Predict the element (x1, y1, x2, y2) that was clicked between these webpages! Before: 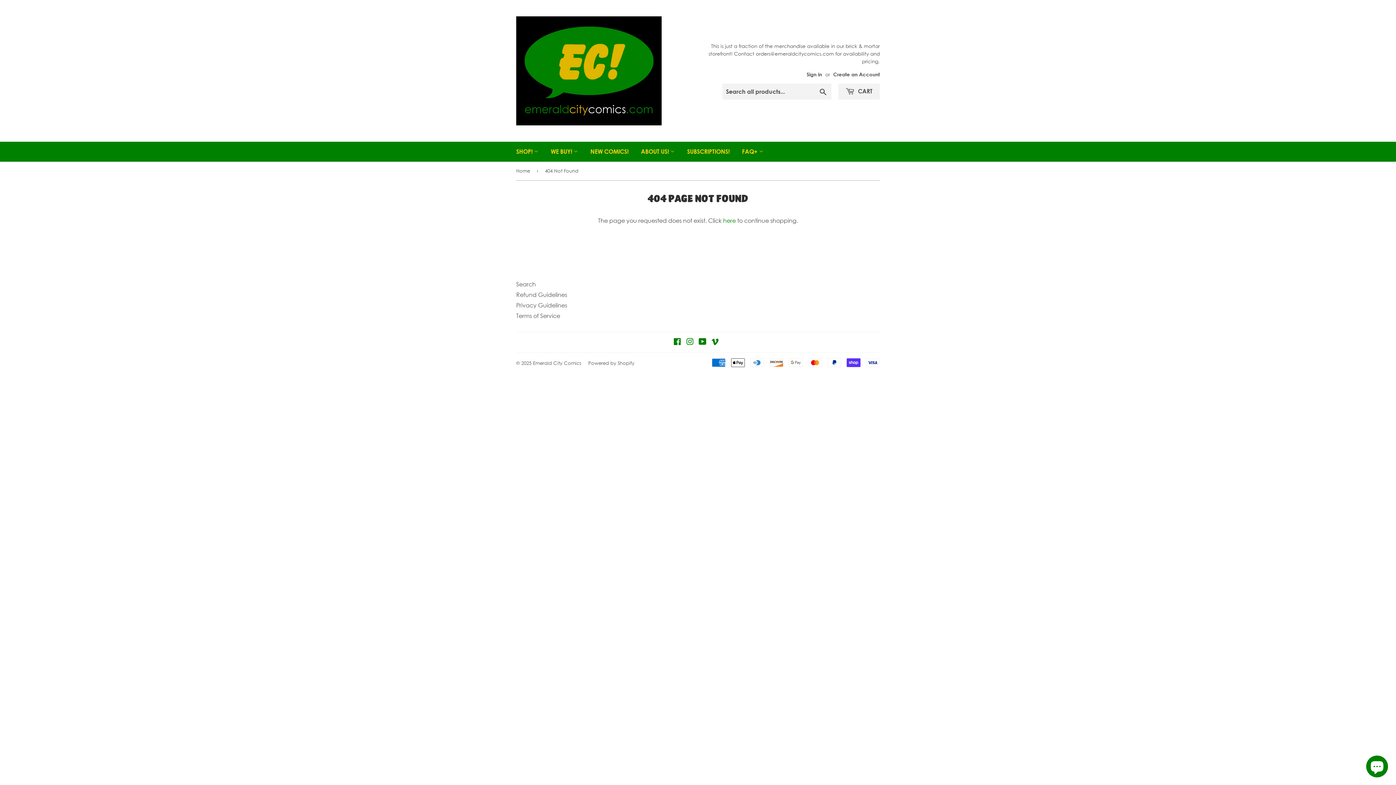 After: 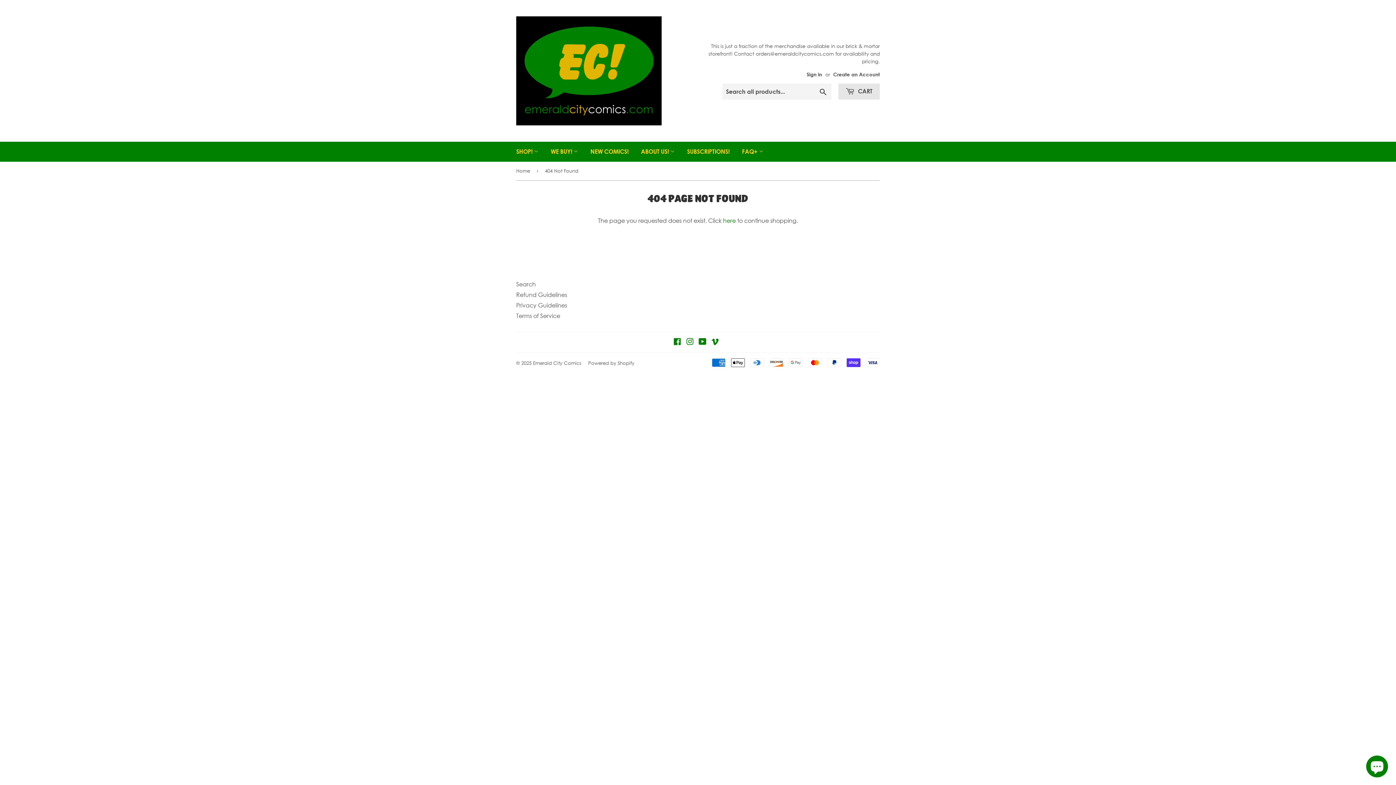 Action: label:  CART bbox: (838, 83, 880, 99)